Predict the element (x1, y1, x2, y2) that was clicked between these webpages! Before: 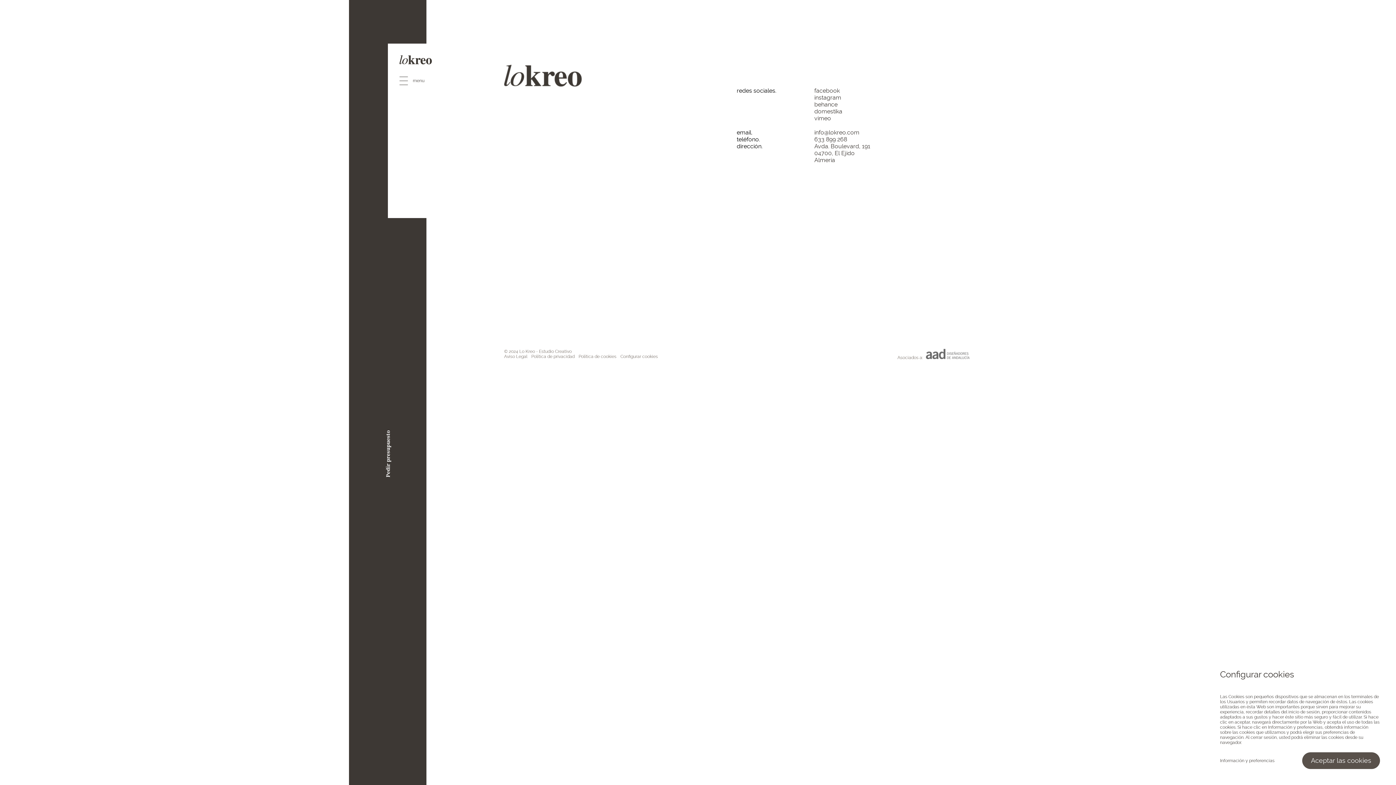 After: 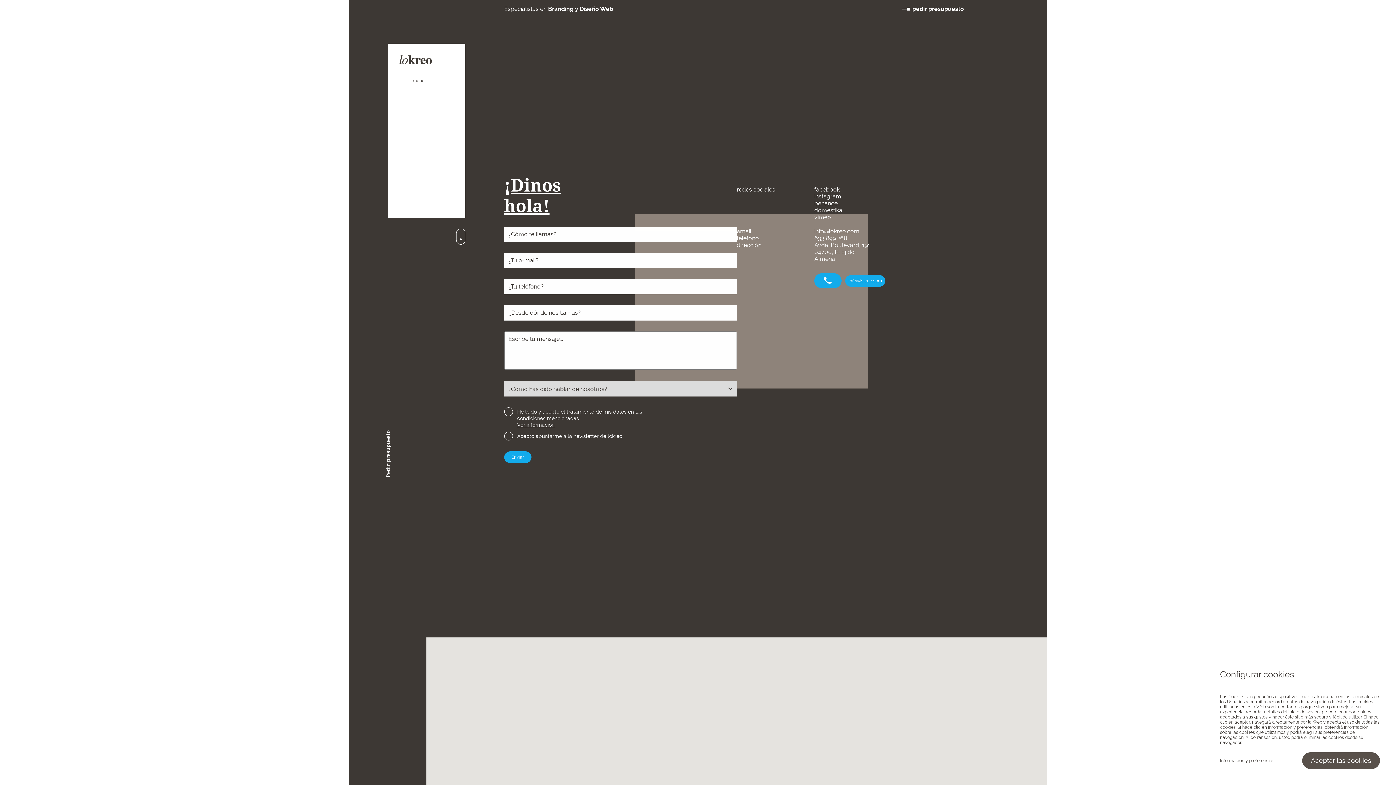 Action: label: Pedir presupuesto bbox: (349, 0, 426, 785)